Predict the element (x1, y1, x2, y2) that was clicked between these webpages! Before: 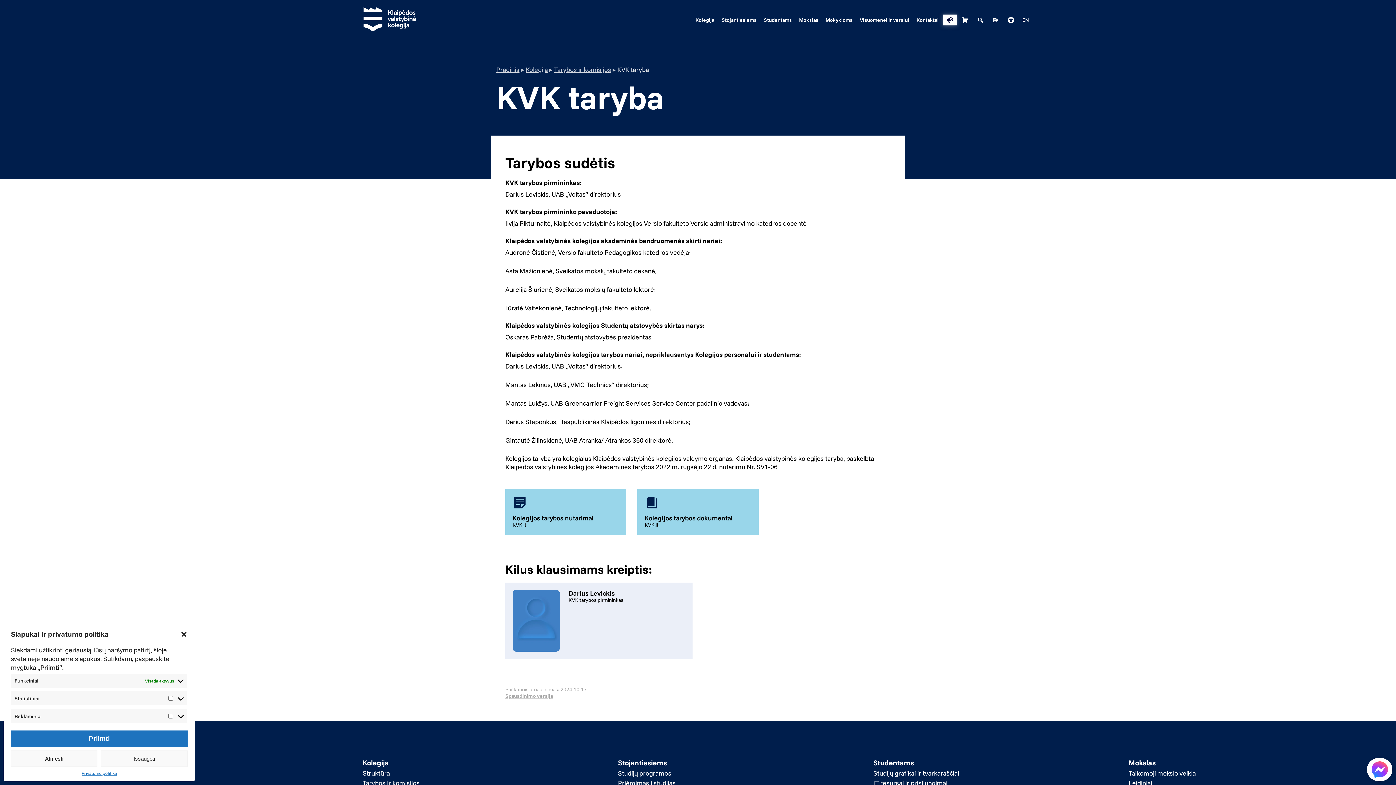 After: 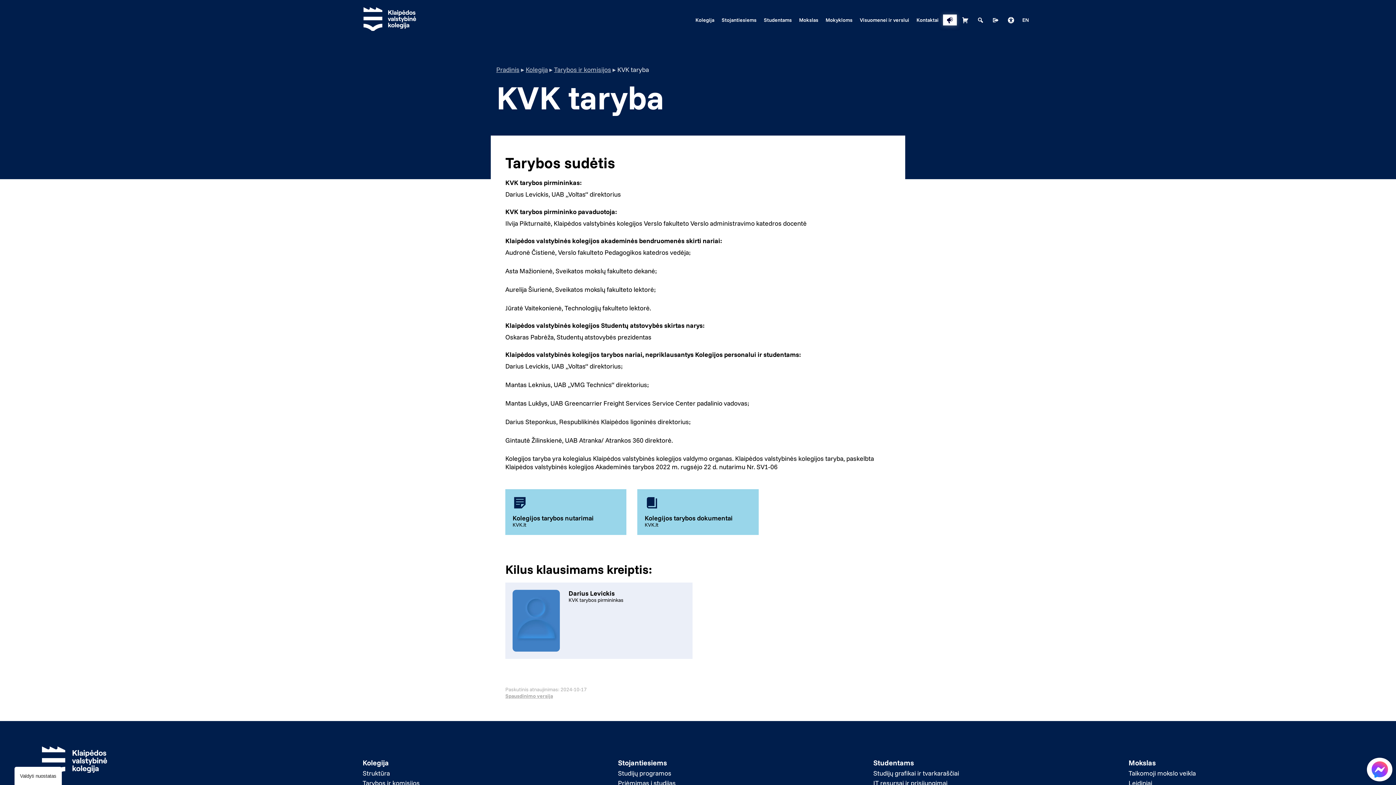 Action: bbox: (10, 730, 187, 747) label: Priimti